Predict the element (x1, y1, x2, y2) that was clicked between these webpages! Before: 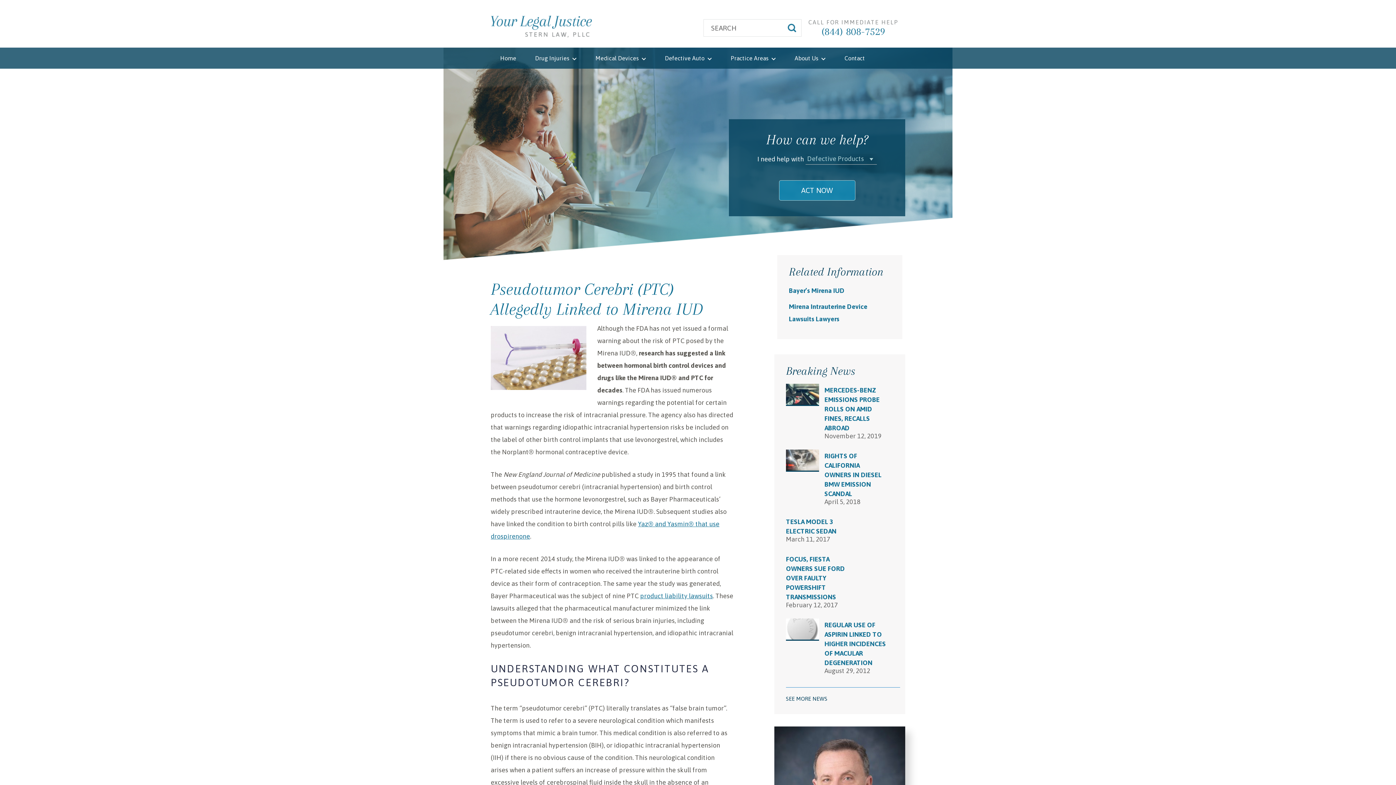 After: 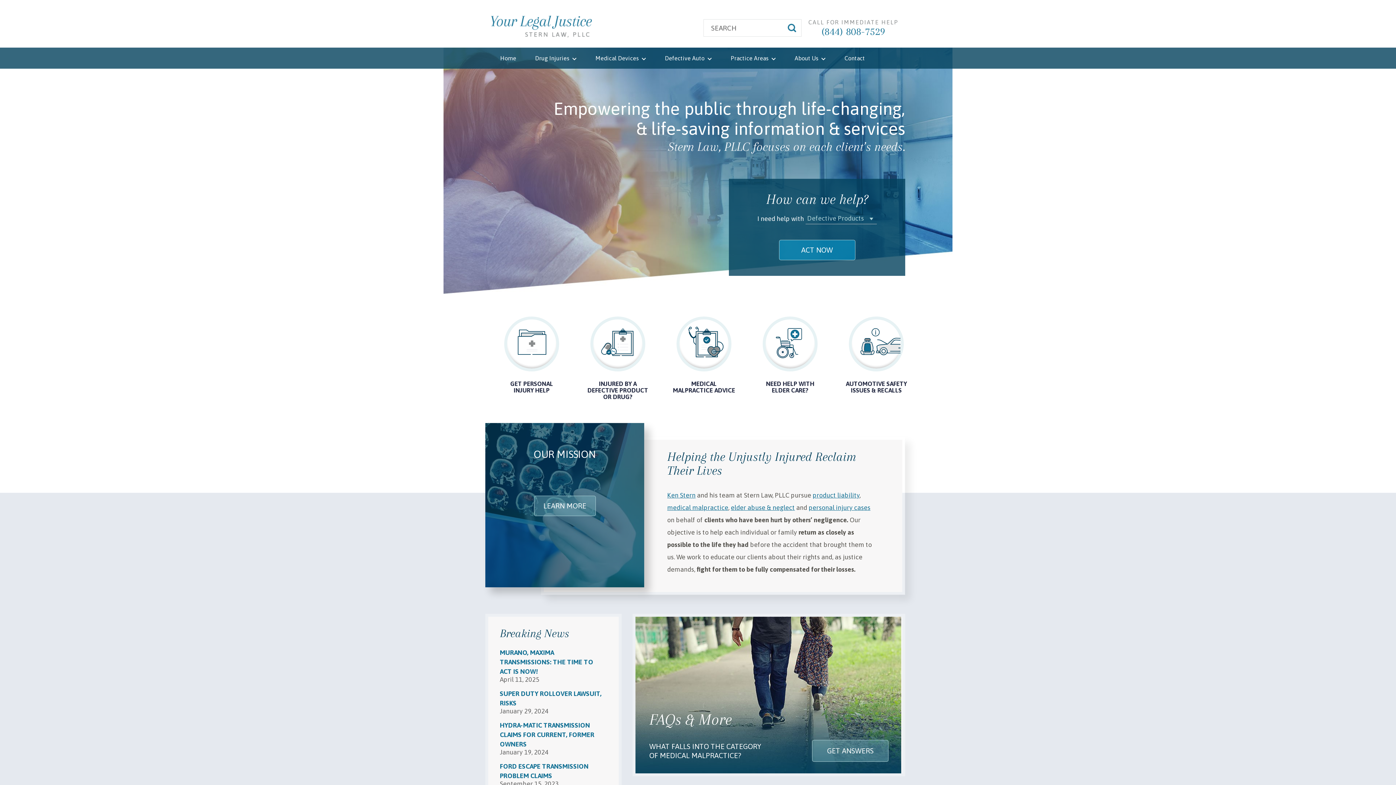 Action: bbox: (490, 47, 525, 68) label: Home